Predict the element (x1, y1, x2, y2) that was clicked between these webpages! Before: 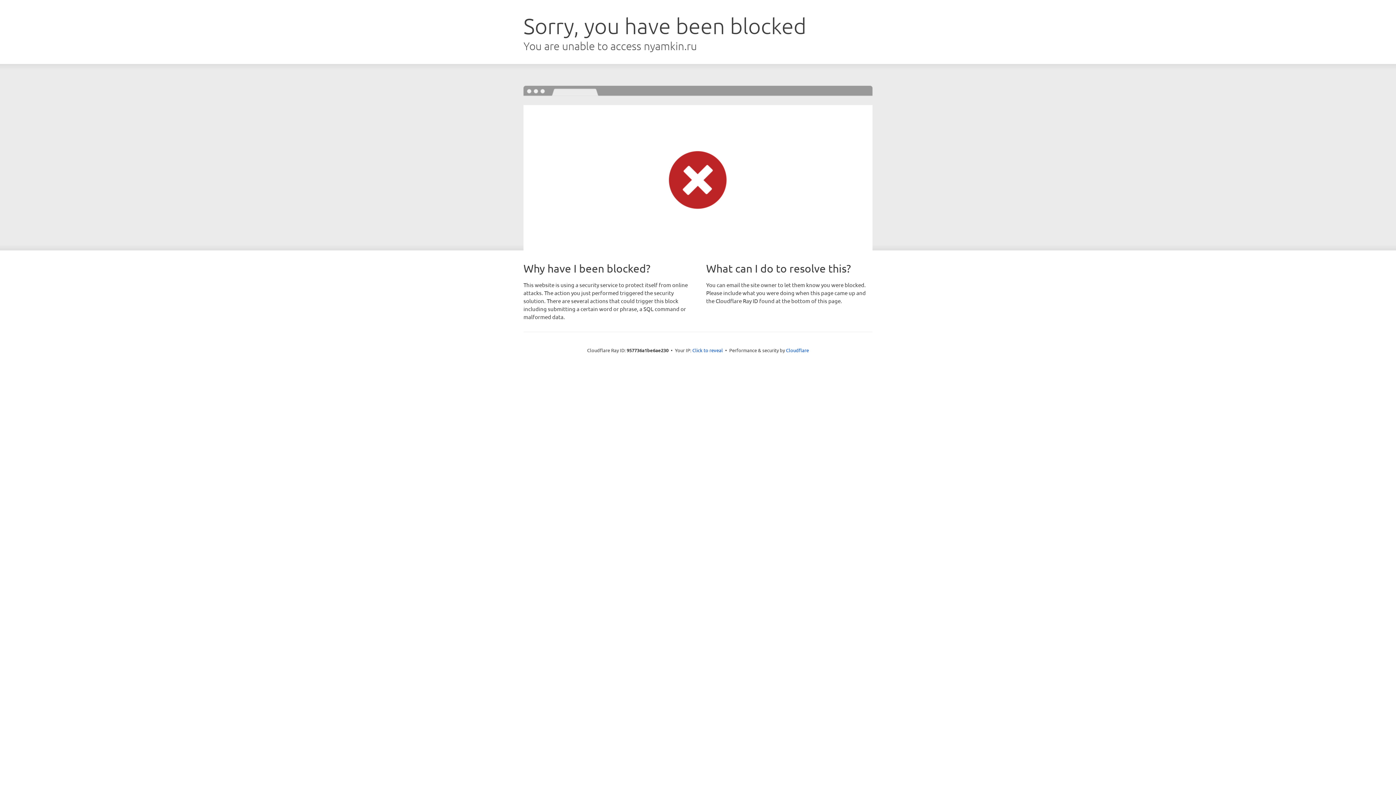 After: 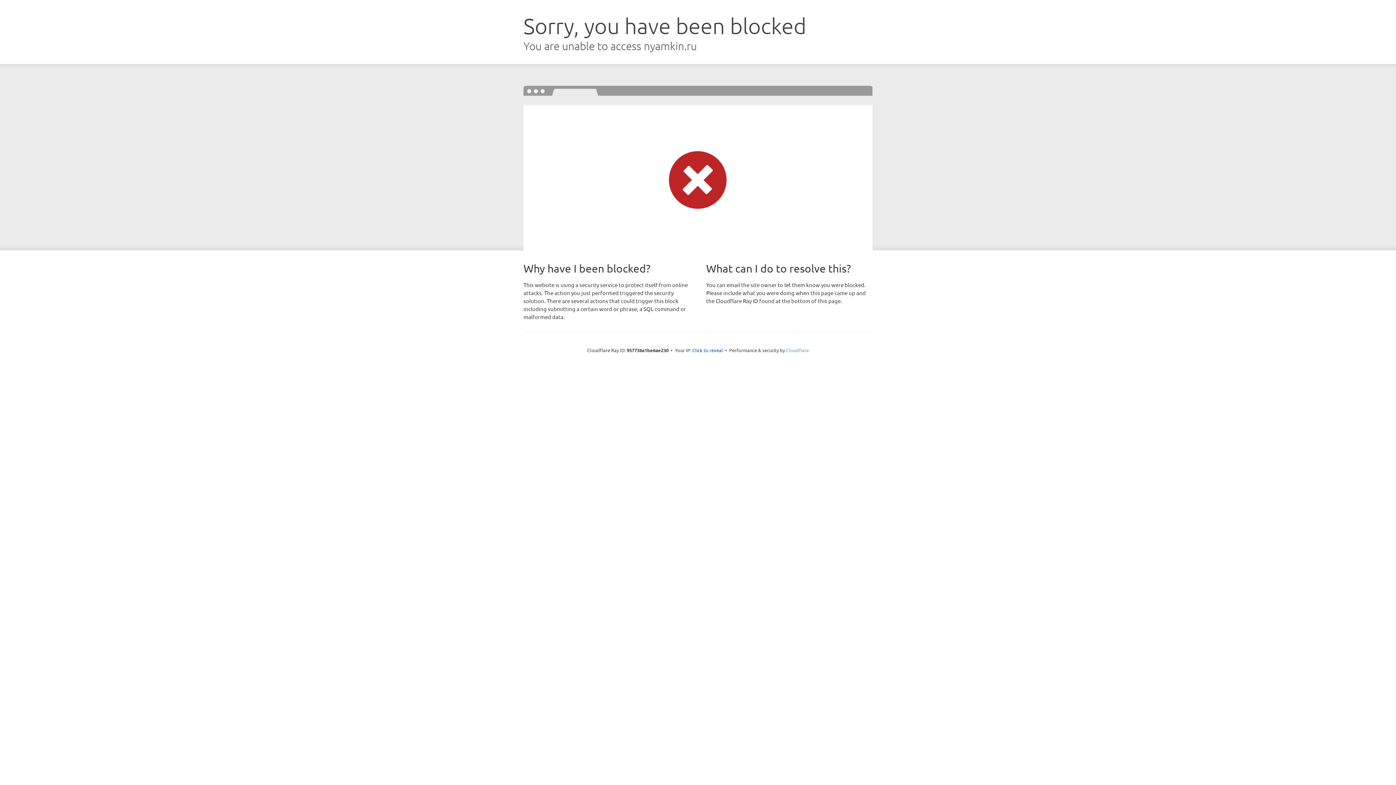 Action: bbox: (786, 347, 809, 353) label: Cloudflare